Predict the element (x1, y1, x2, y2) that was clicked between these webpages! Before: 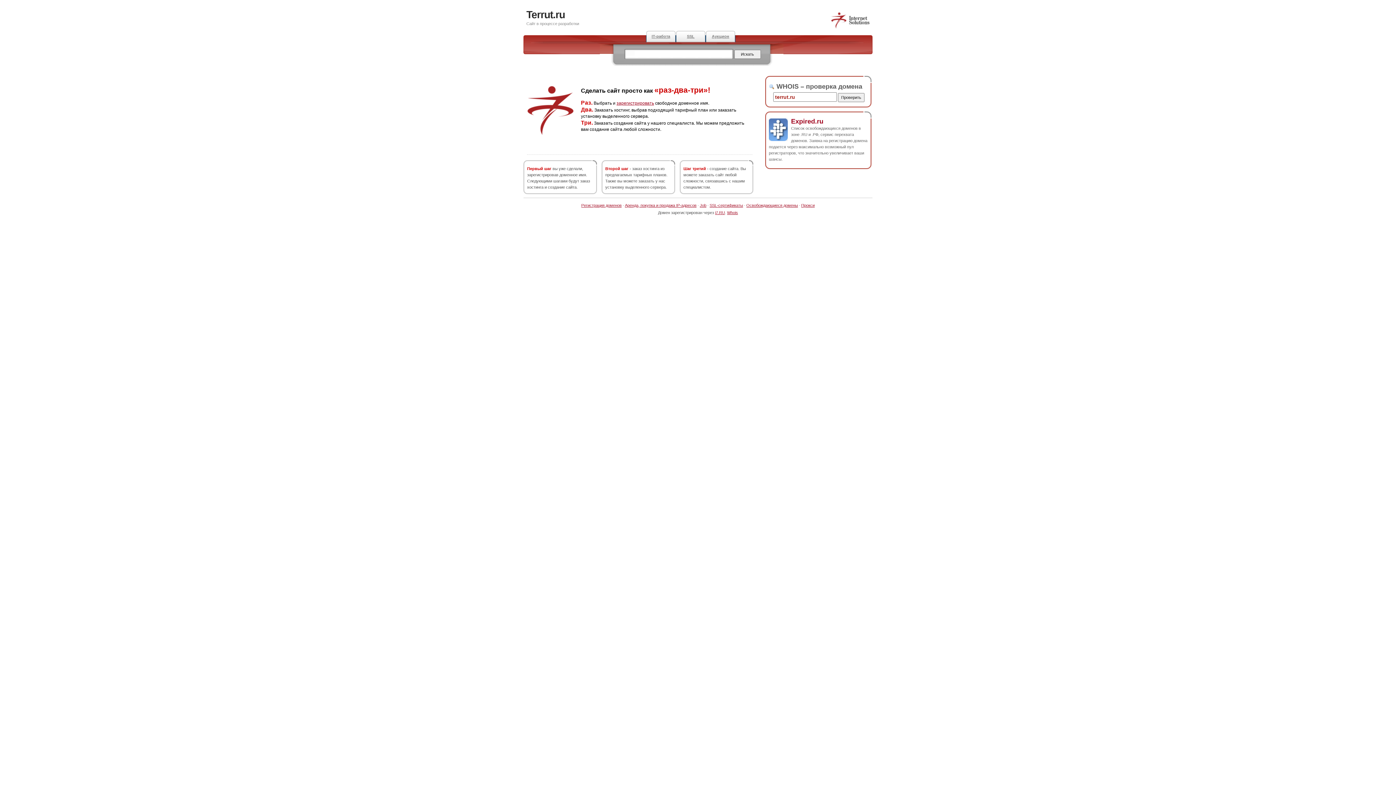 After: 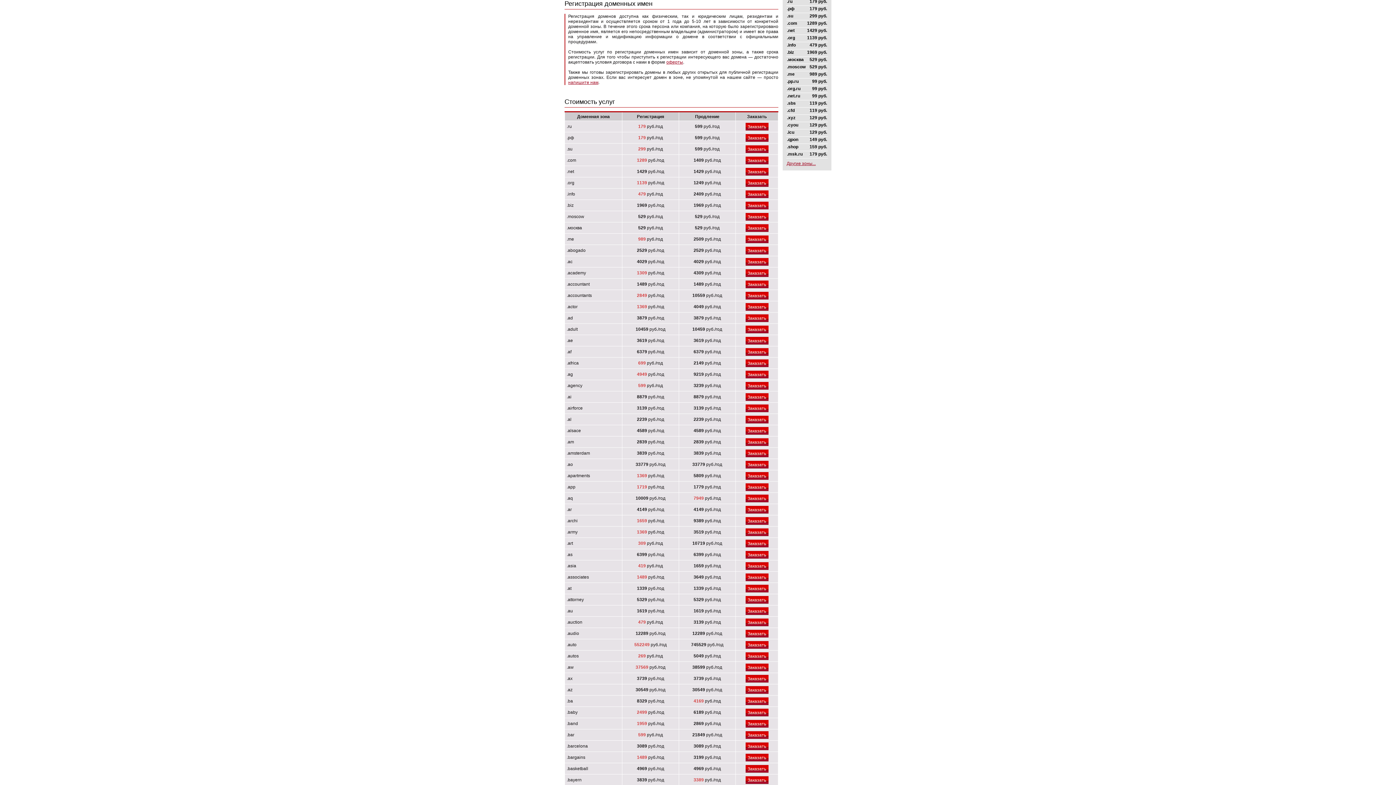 Action: bbox: (616, 100, 654, 105) label: зарегистрировать